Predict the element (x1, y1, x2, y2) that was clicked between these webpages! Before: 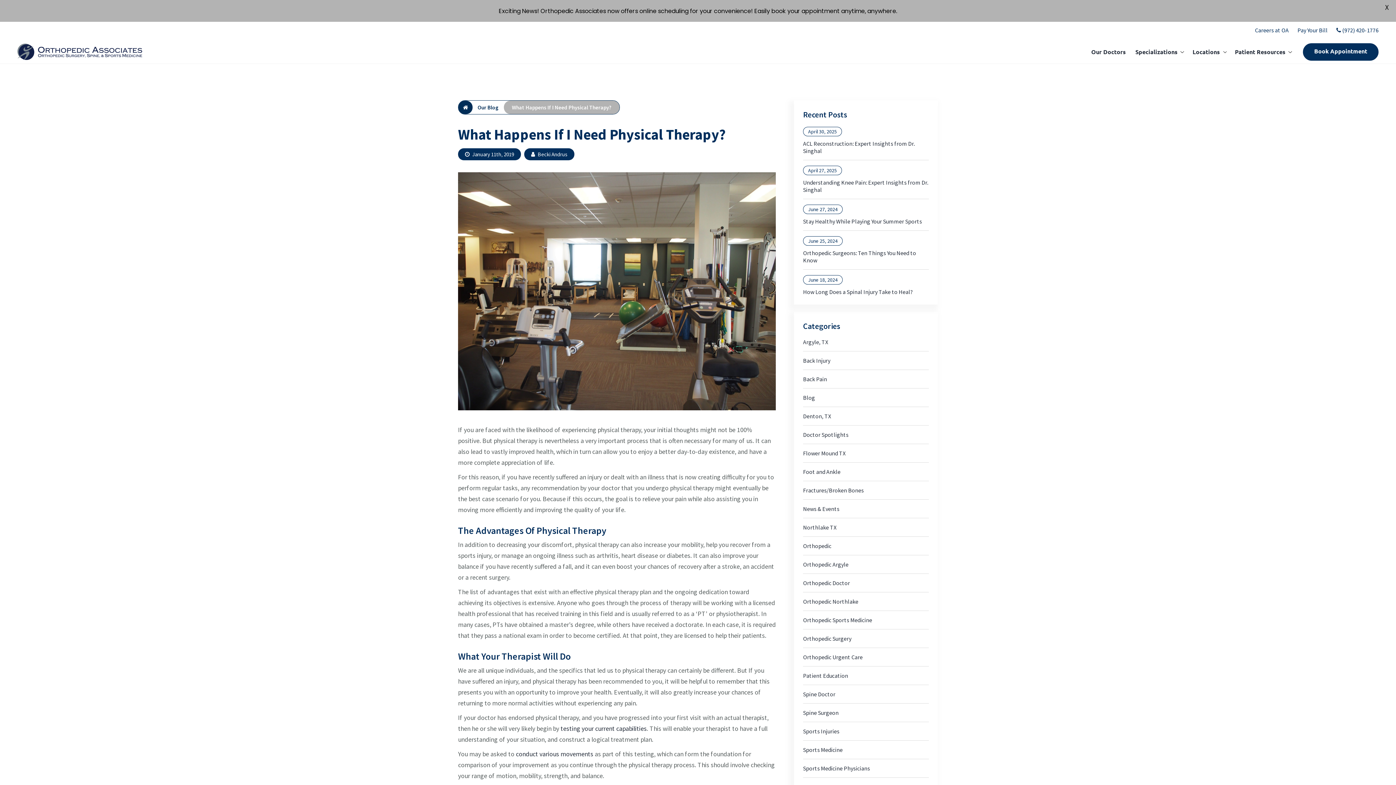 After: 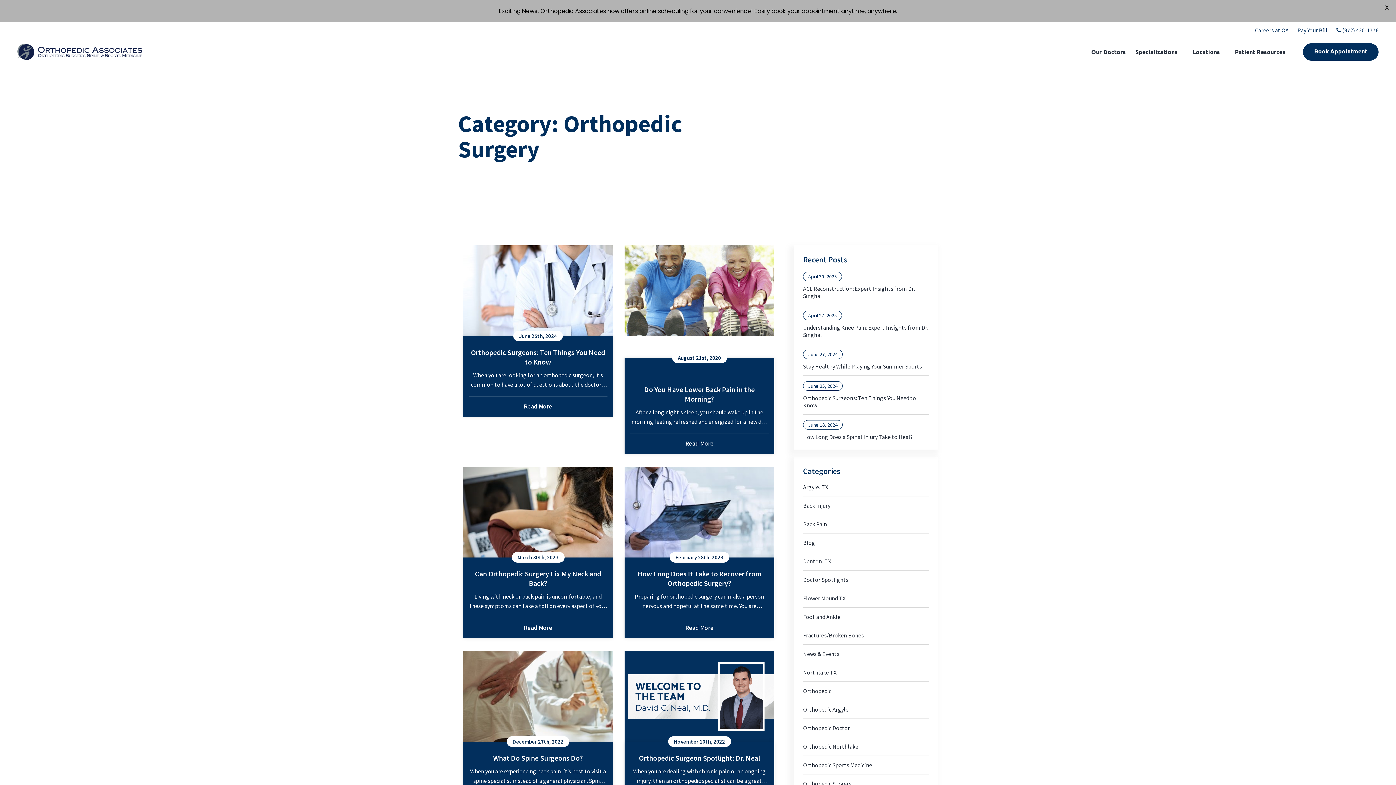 Action: bbox: (803, 635, 851, 642) label: Orthopedic Surgery